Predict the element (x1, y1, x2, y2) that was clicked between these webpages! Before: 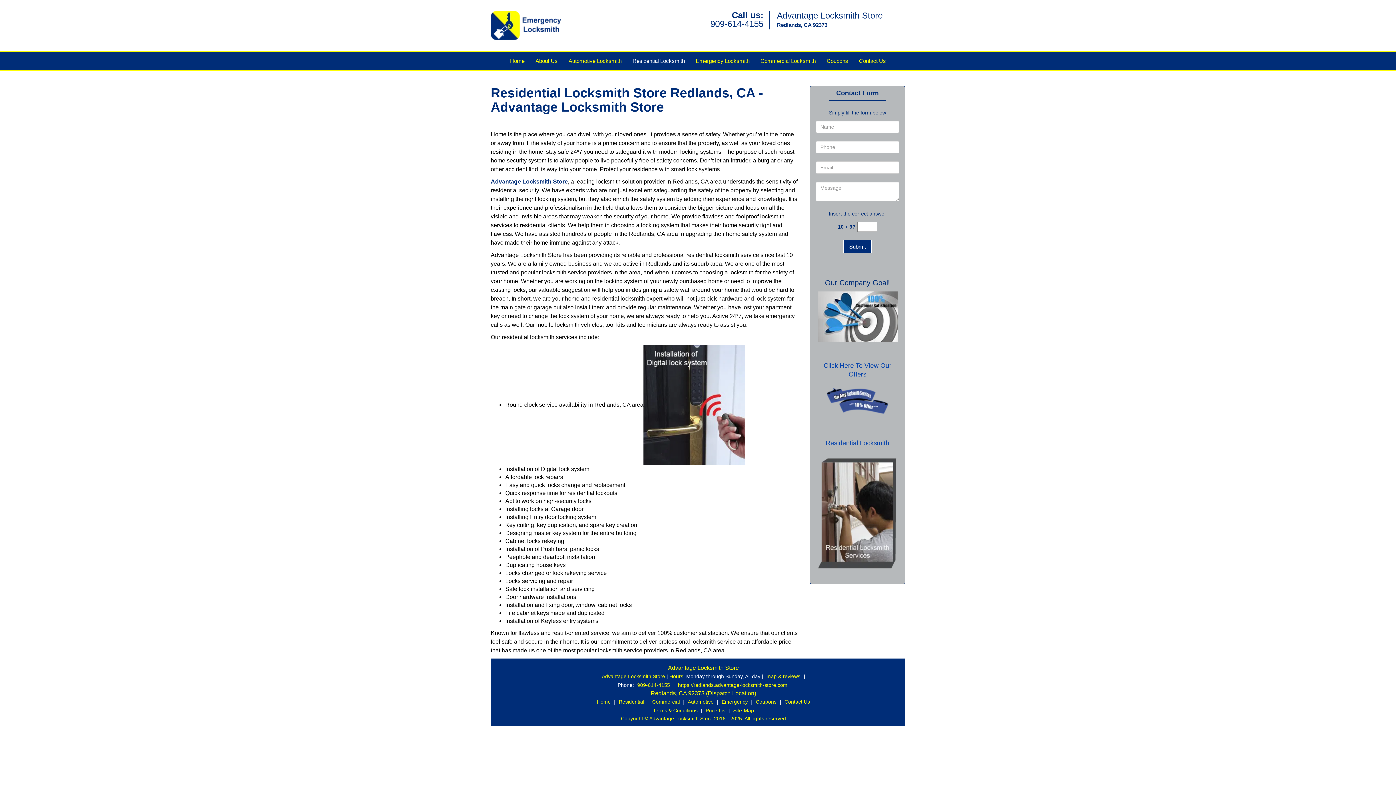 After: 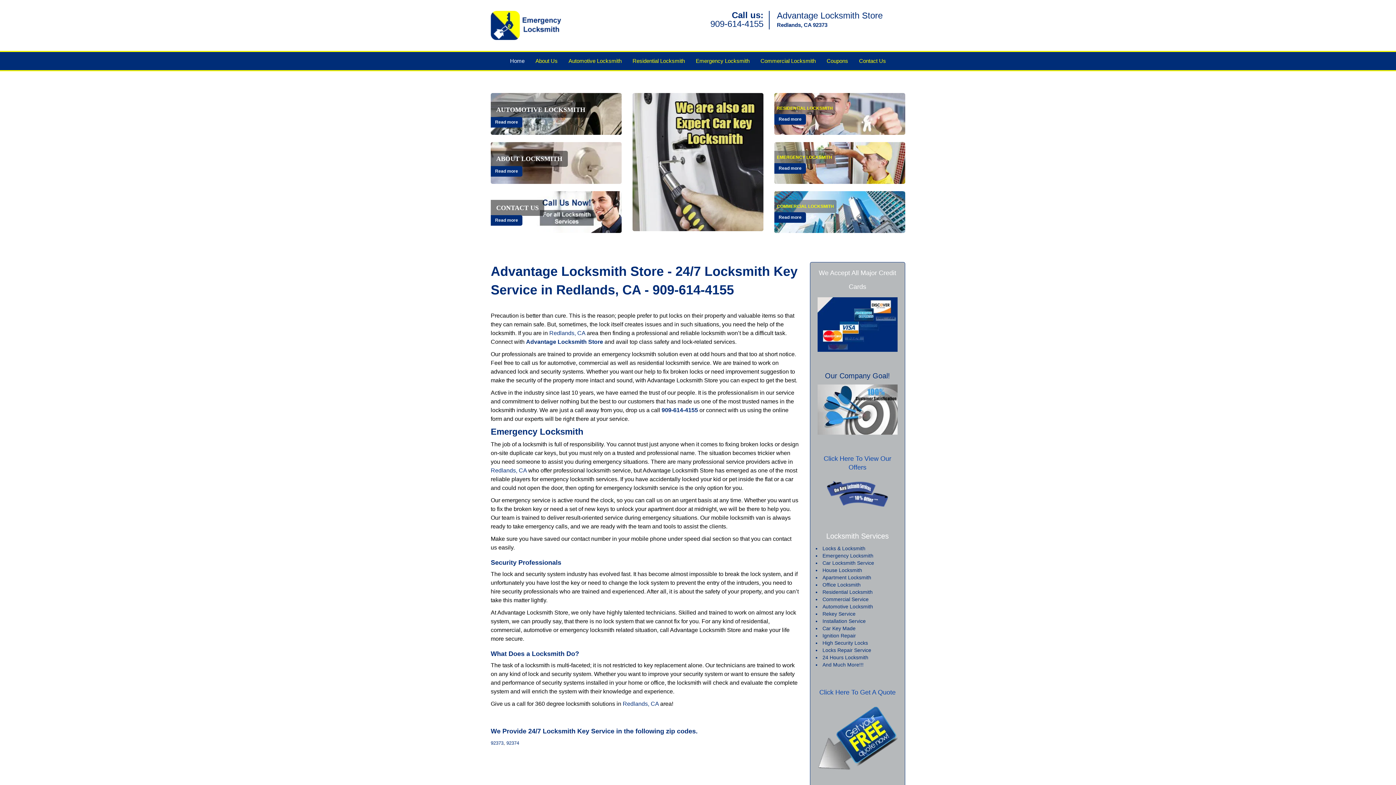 Action: bbox: (490, 17, 567, 23)